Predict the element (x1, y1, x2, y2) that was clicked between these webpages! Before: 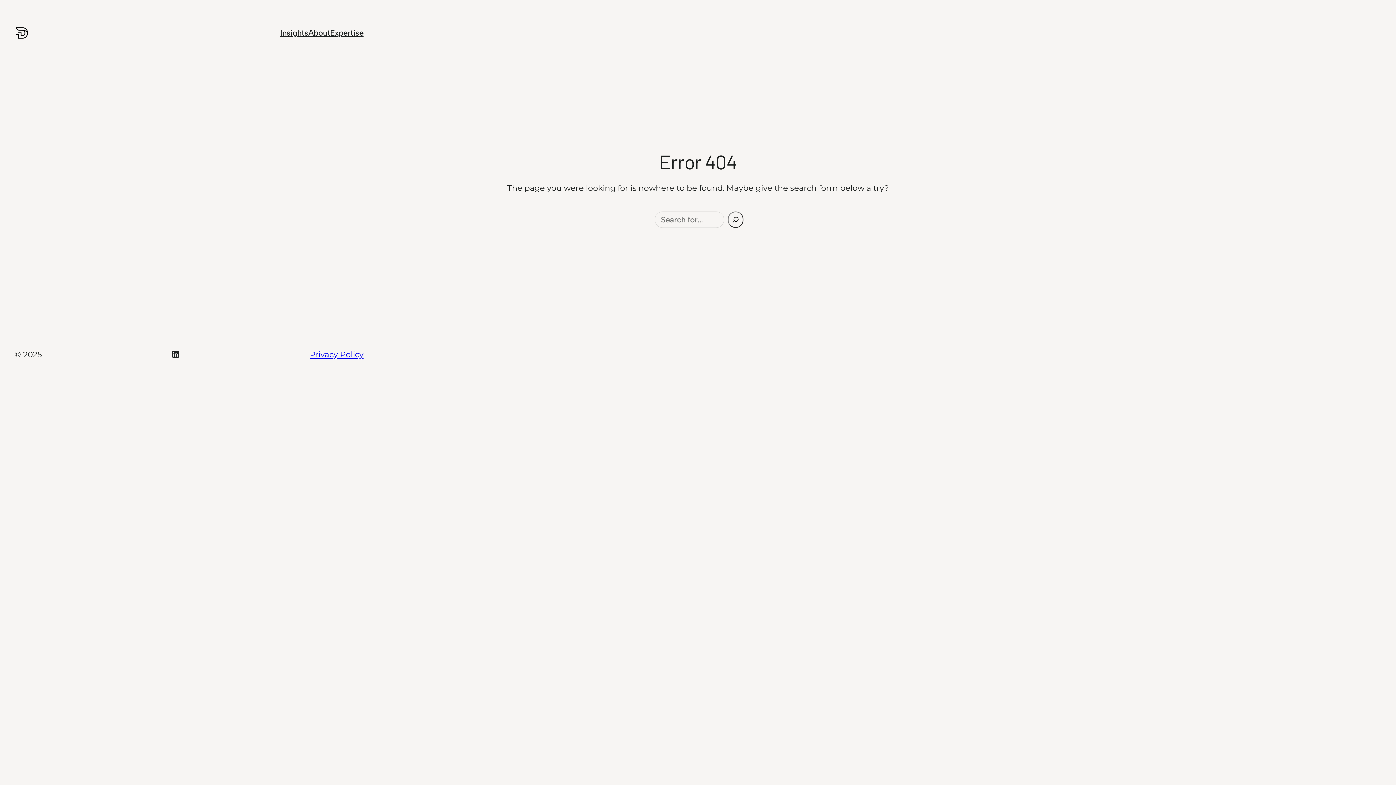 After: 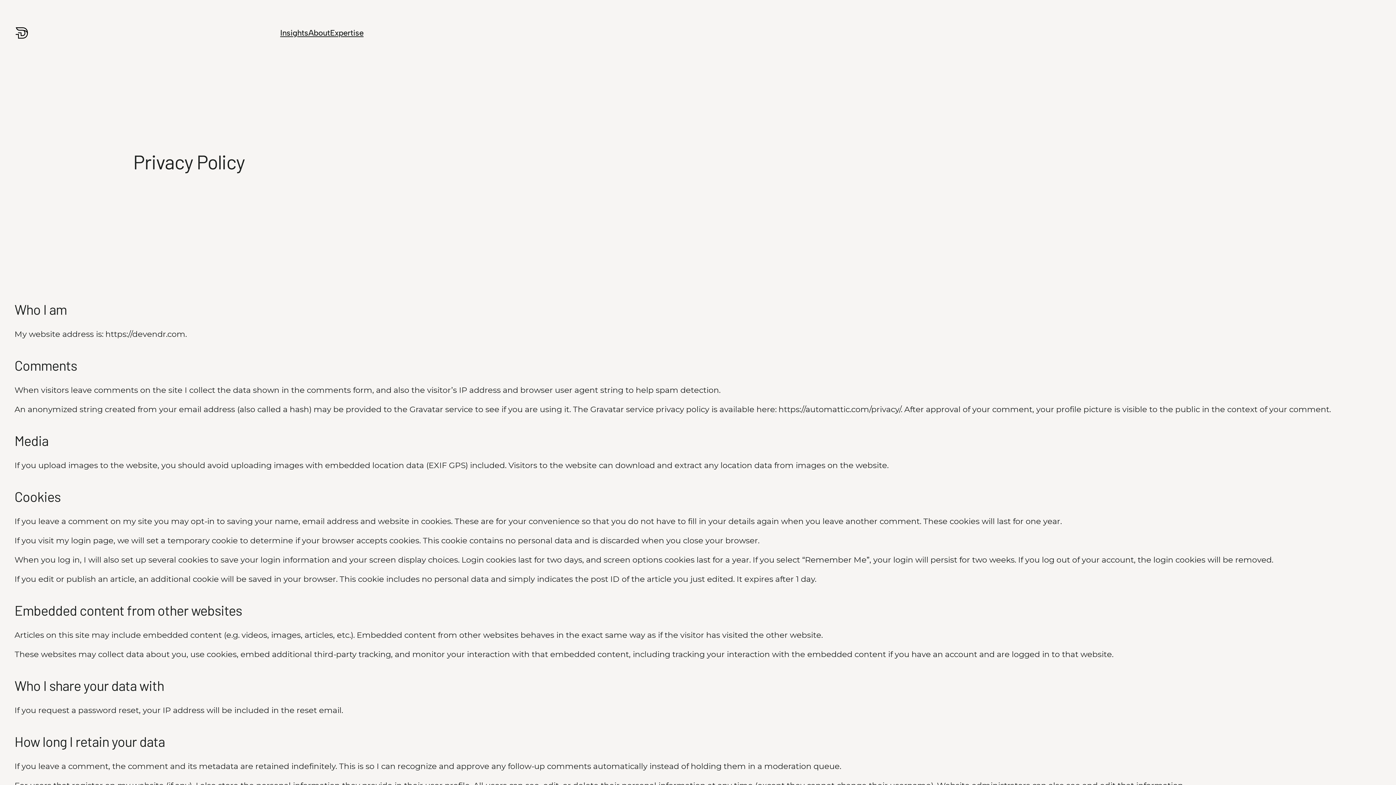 Action: label: Privacy Policy bbox: (309, 349, 363, 359)